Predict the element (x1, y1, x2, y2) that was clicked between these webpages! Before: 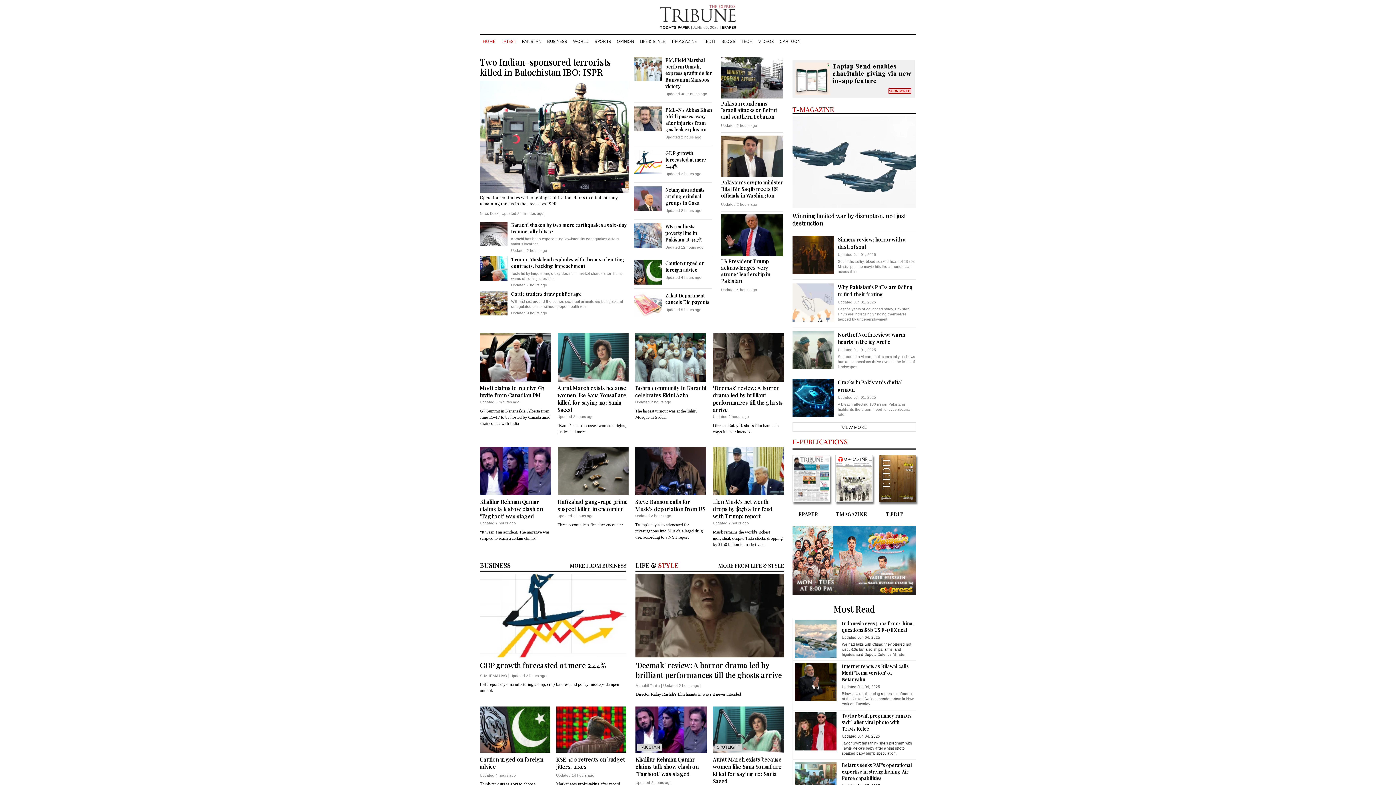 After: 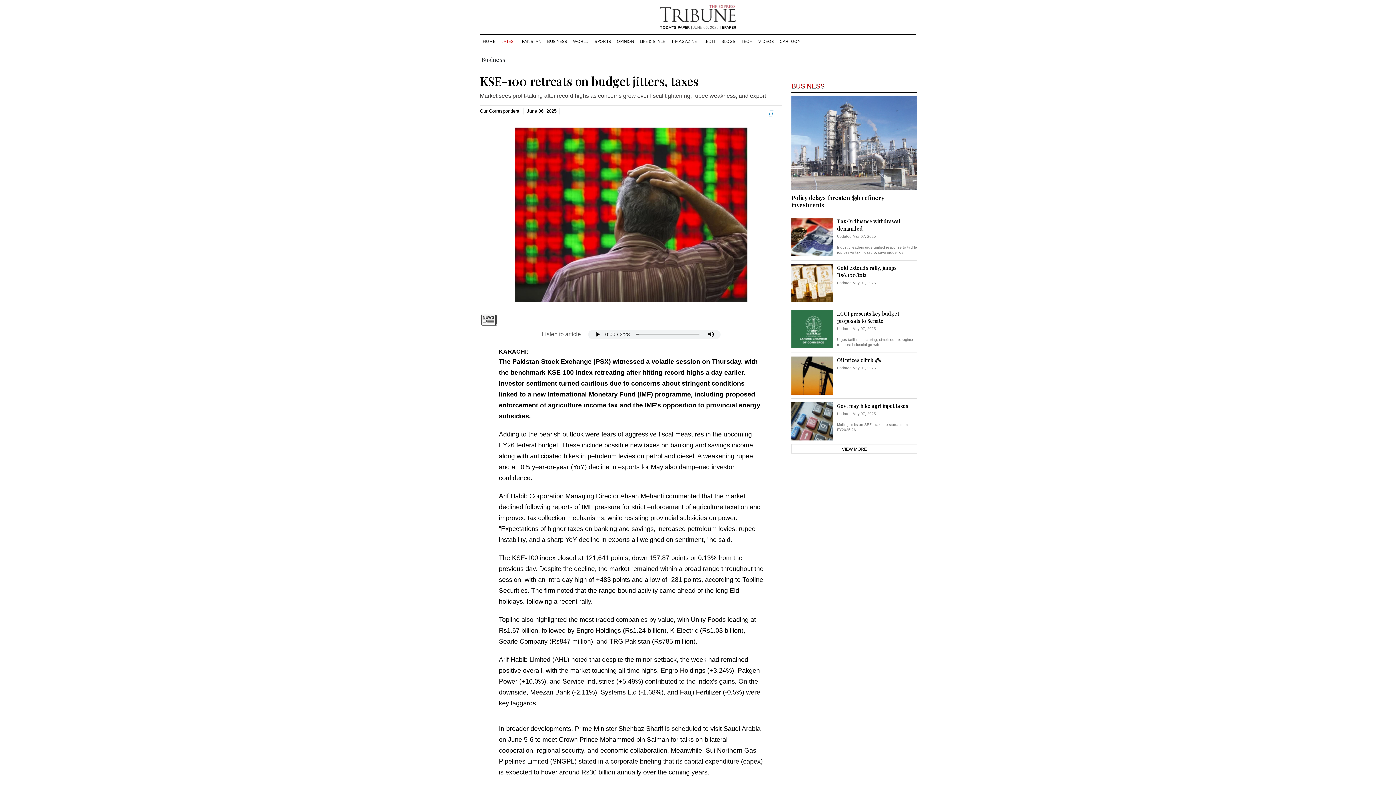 Action: bbox: (556, 706, 626, 753)